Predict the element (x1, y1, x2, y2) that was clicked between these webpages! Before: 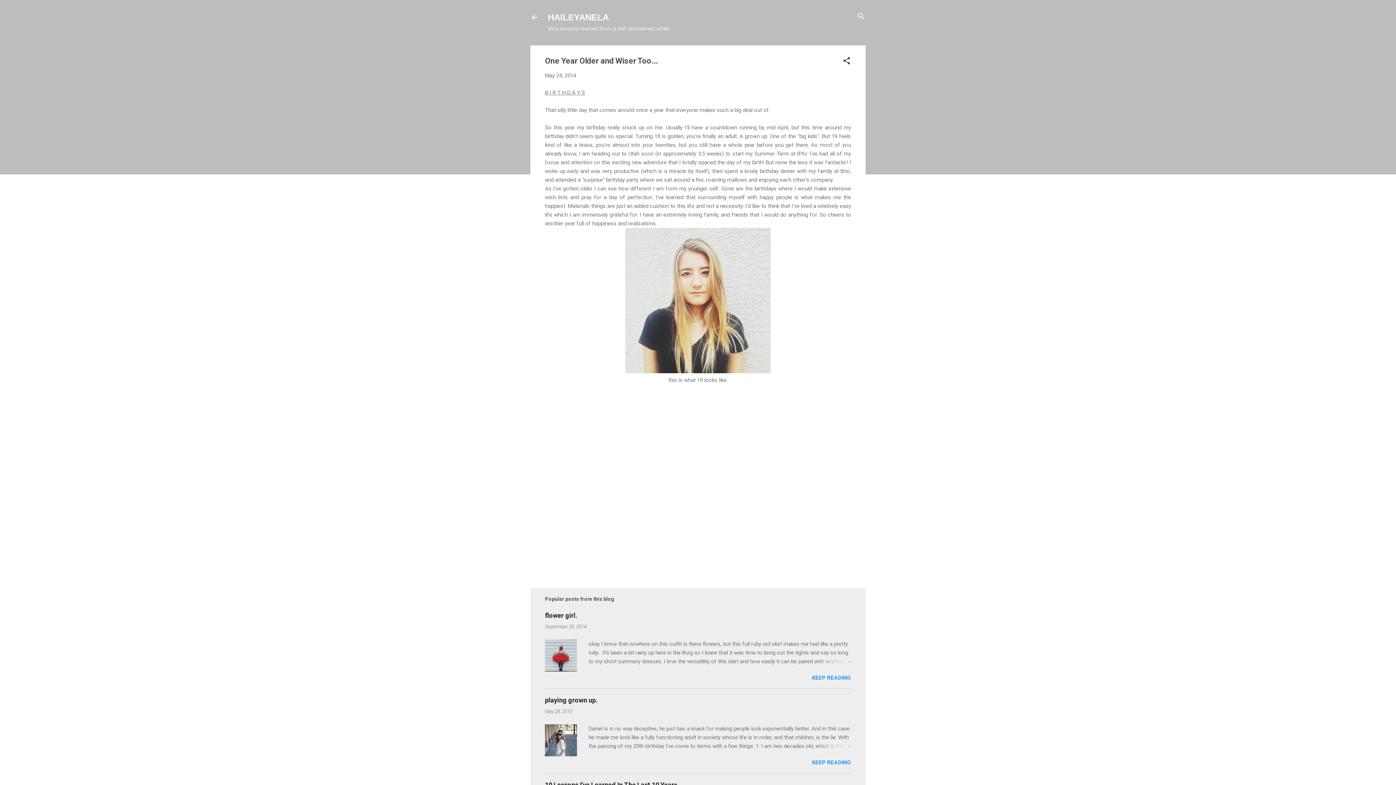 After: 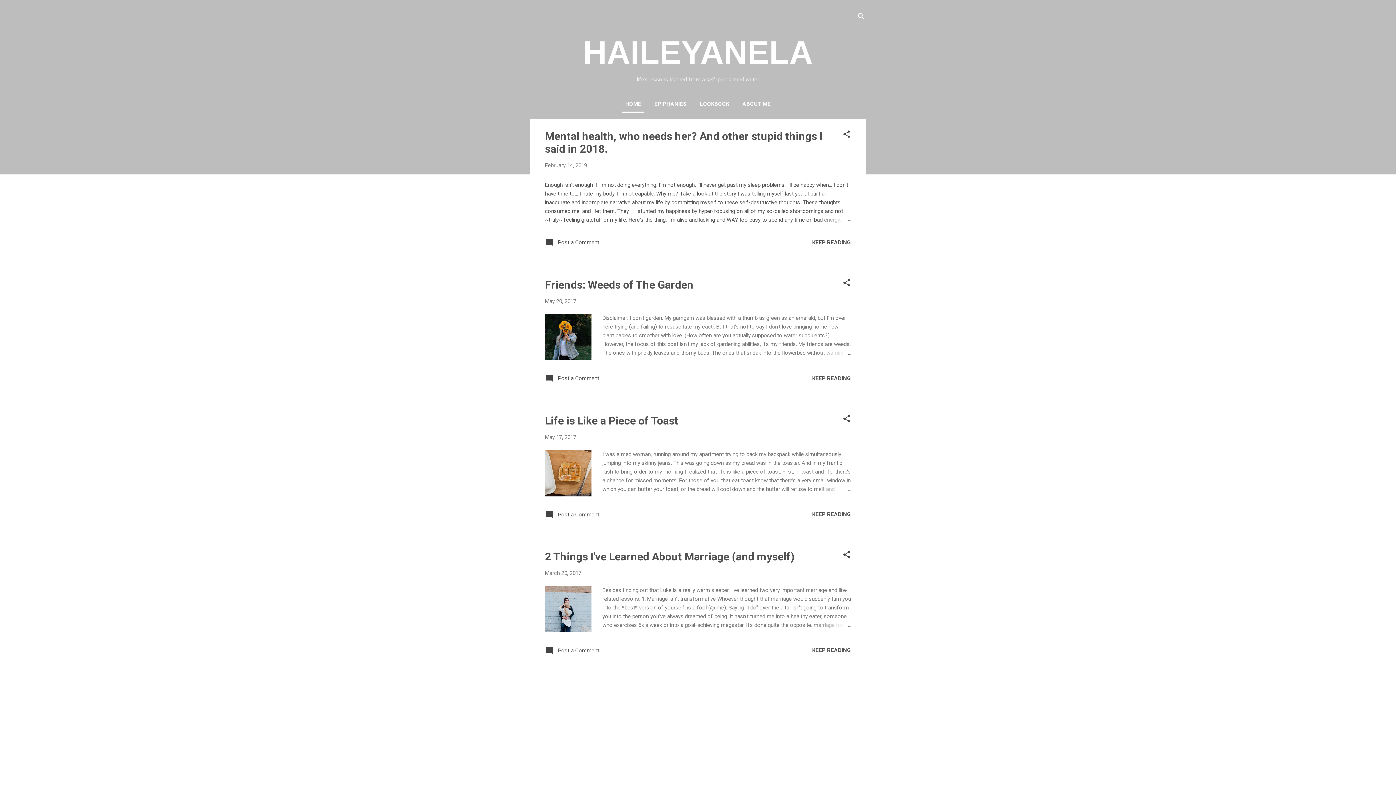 Action: label: HAILEYANELA bbox: (548, 12, 609, 22)